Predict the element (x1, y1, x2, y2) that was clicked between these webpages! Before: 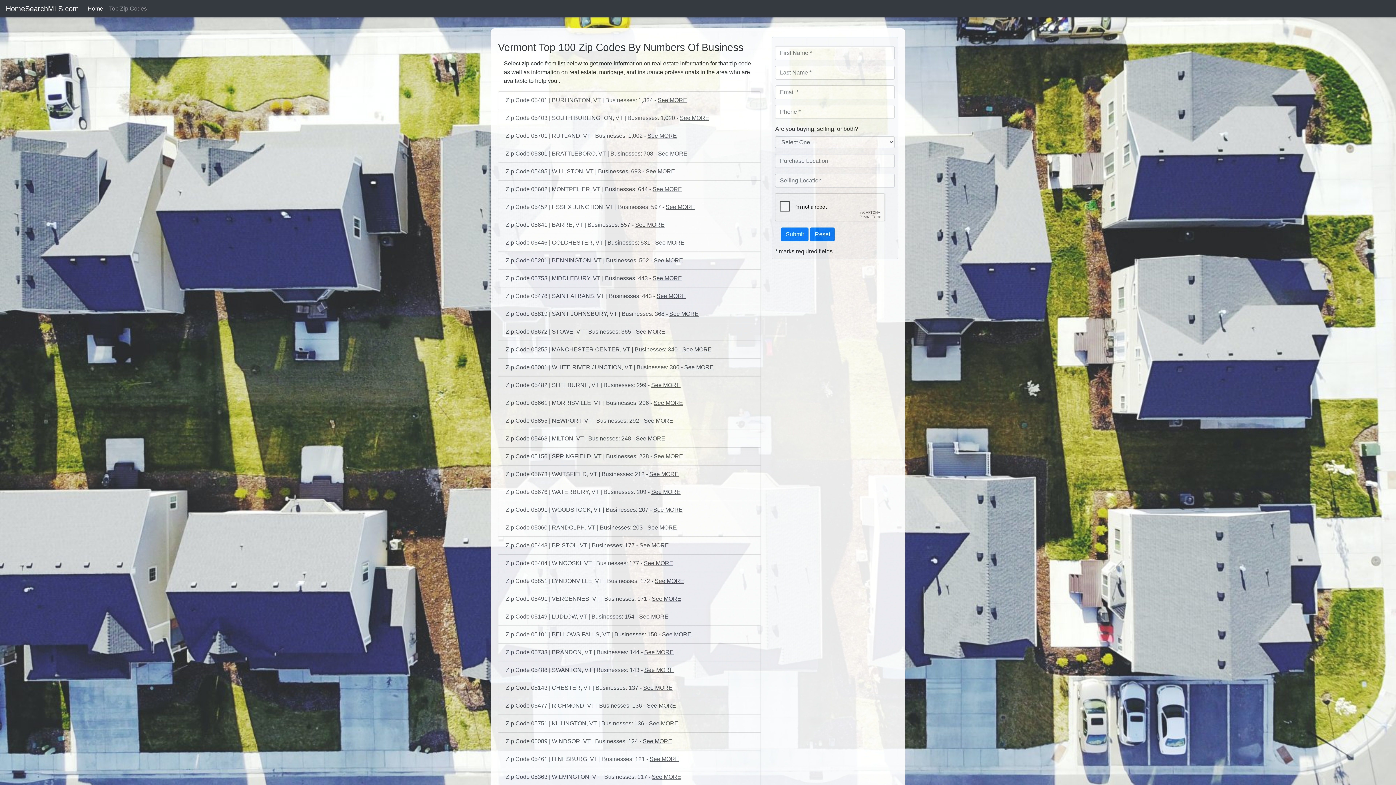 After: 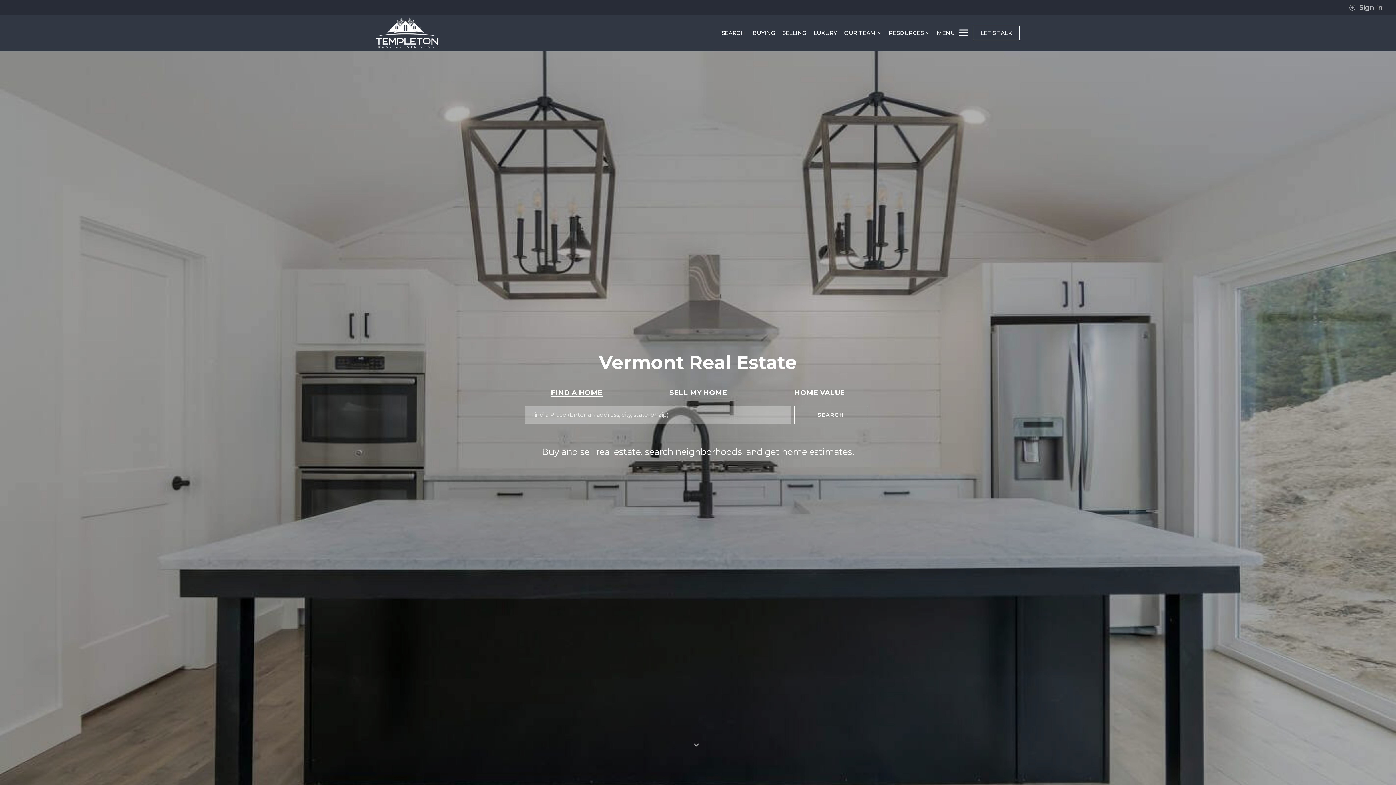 Action: bbox: (498, 661, 761, 679) label: Zip Code 05488 | SWANTON, VT | Businesses: 143 - See MORE